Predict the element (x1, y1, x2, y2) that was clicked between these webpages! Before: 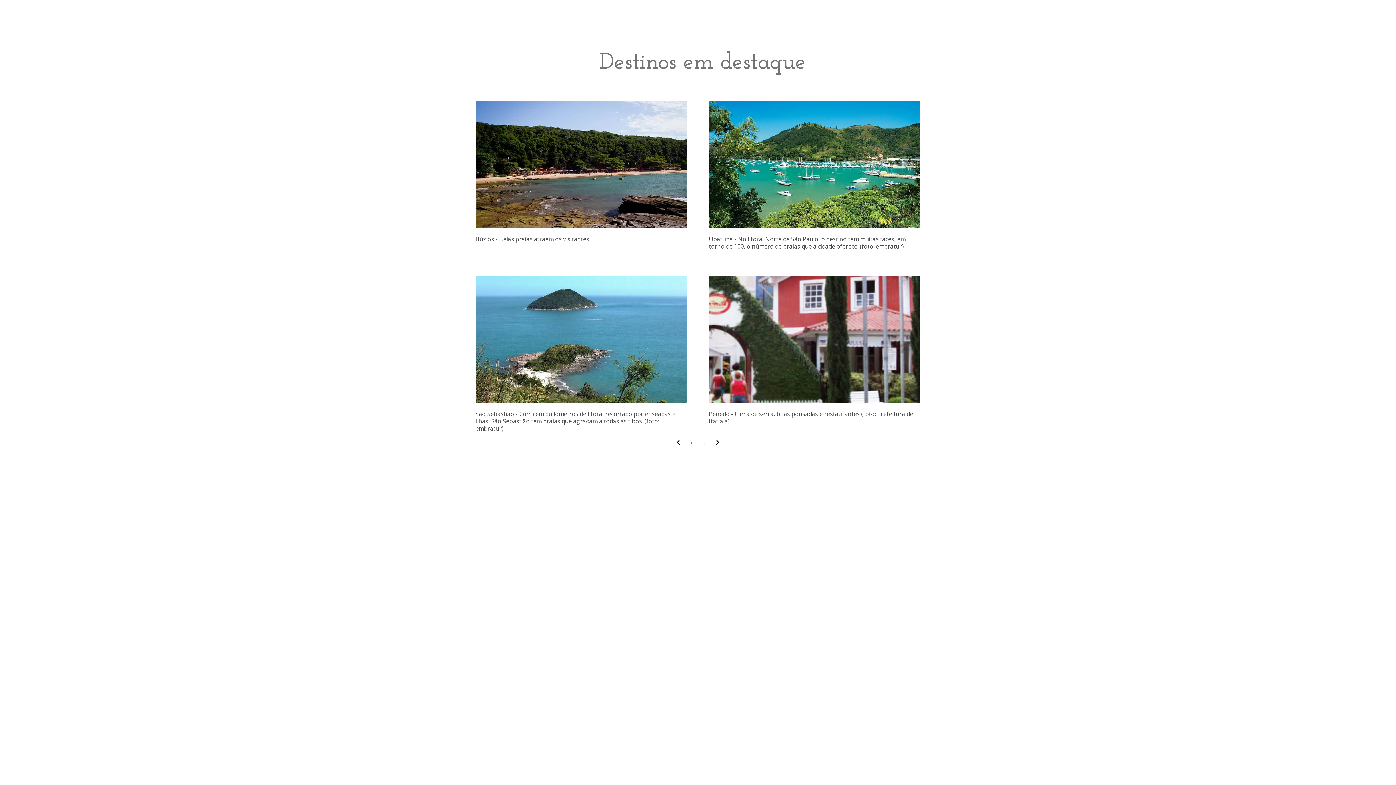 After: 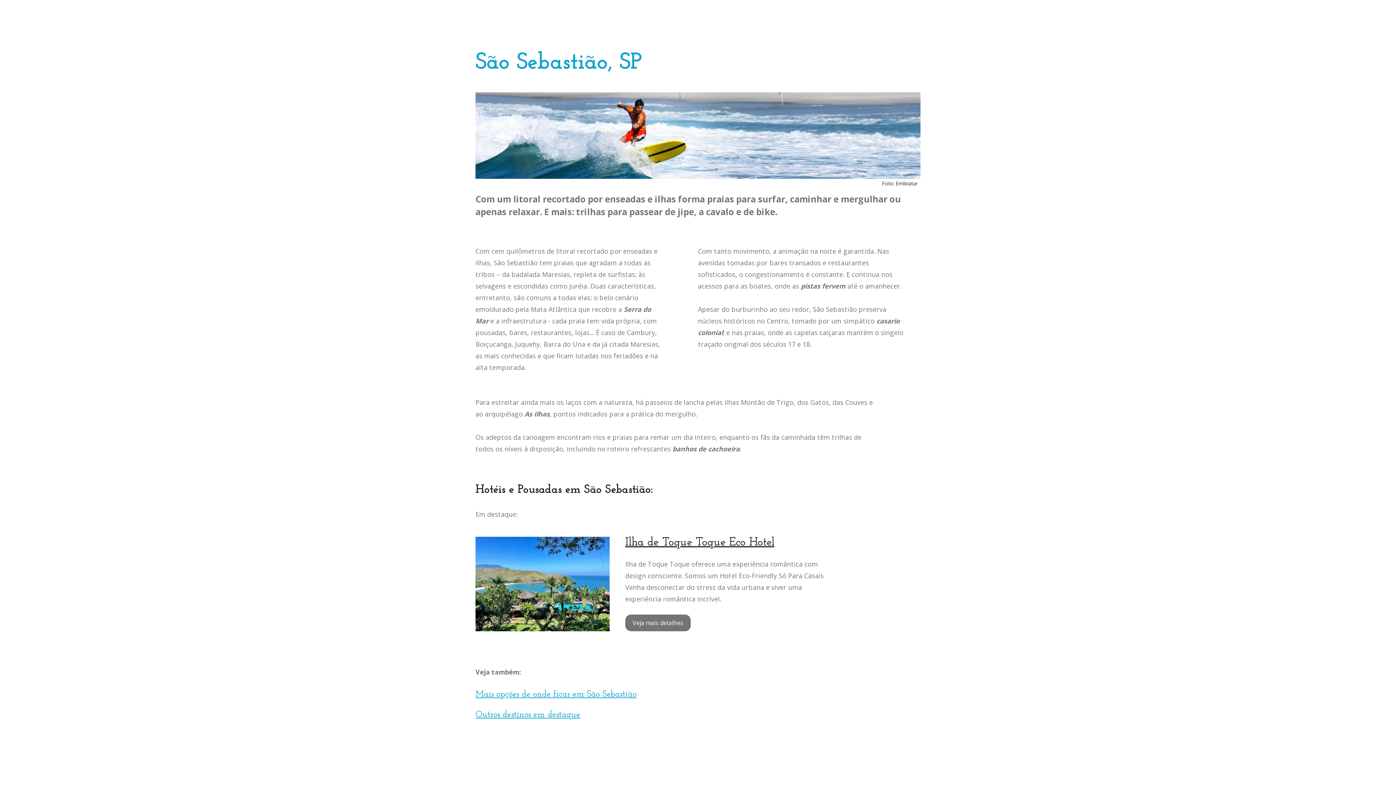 Action: bbox: (475, 410, 687, 436) label: São Sebastião - Com cem quilômetros de litoral recortado por enseadas e ilhas, São Sebastião tem praias que agradam a todas as tibos. (foto: embratur)